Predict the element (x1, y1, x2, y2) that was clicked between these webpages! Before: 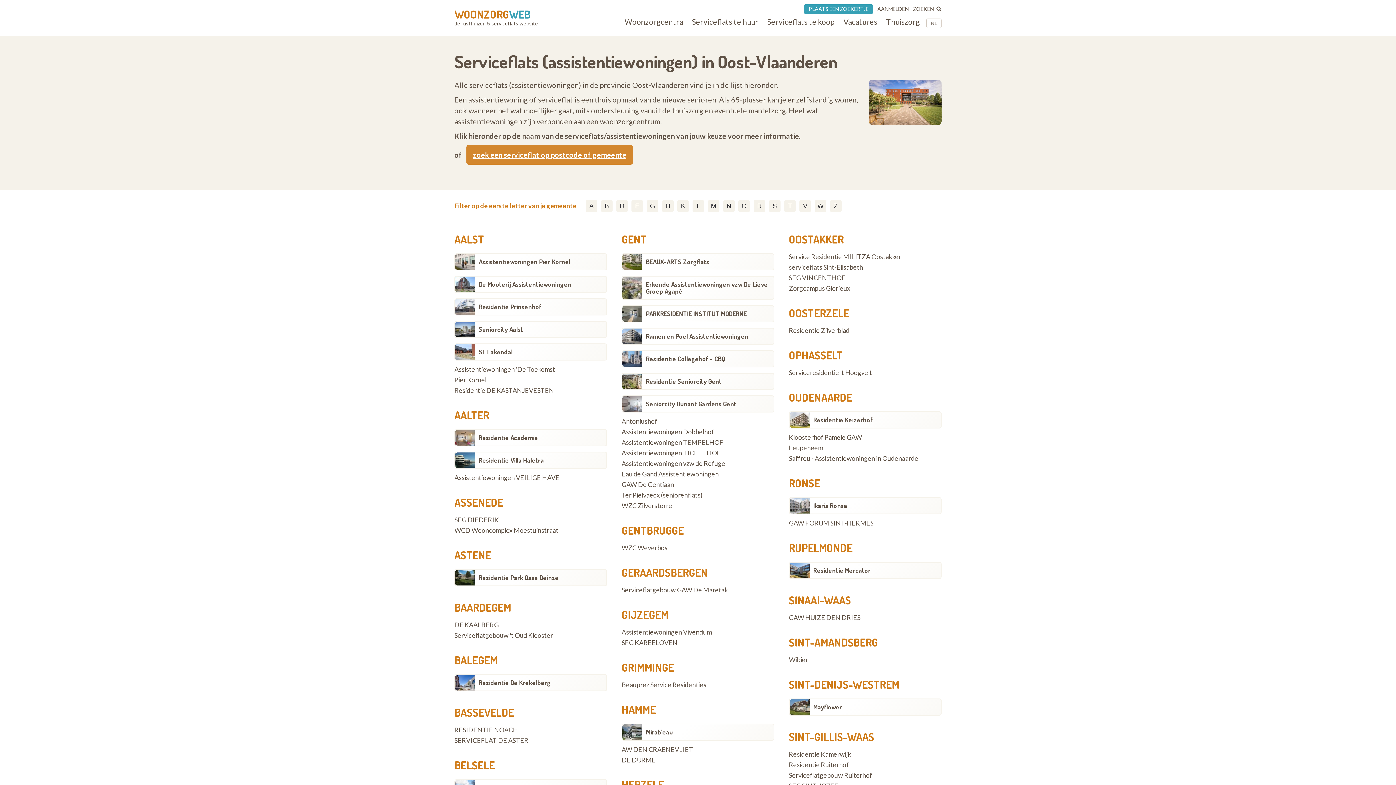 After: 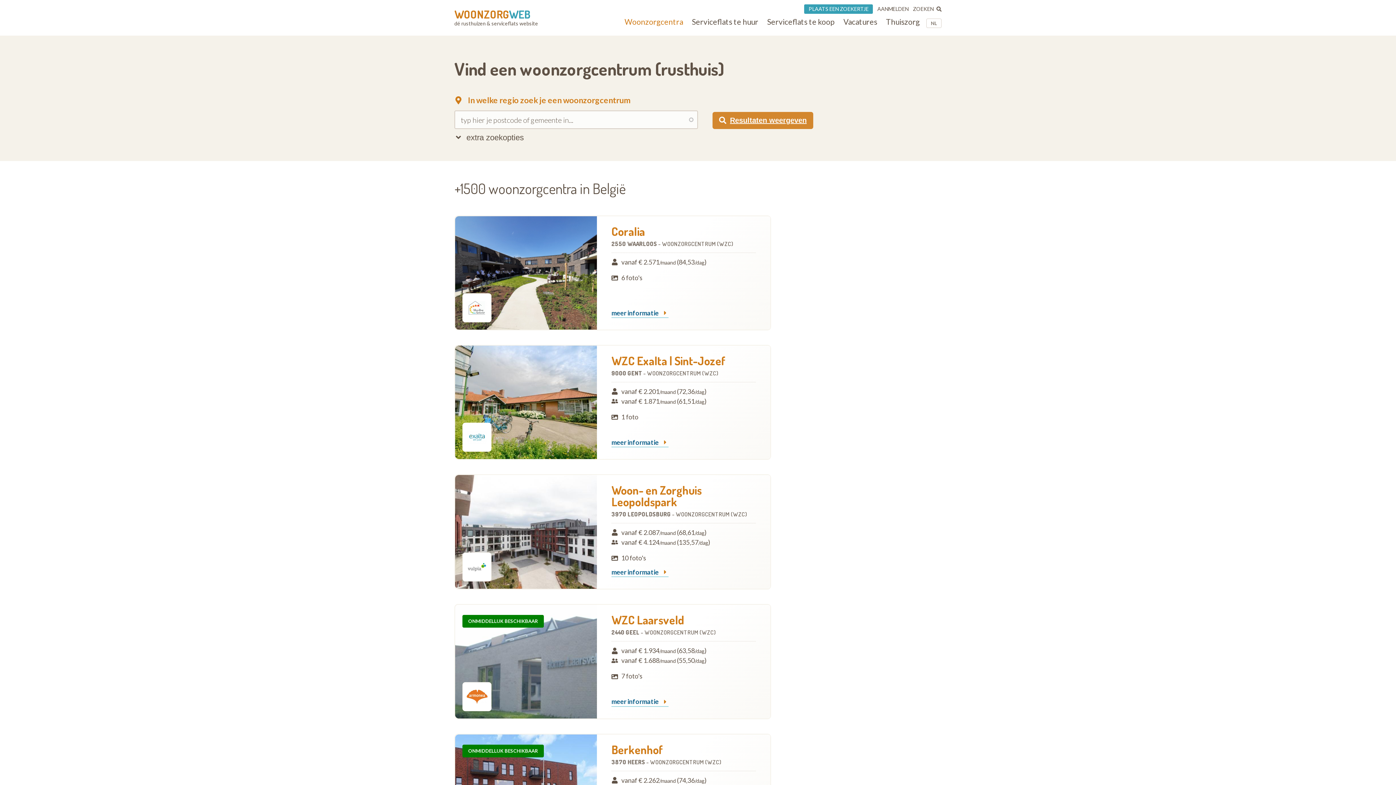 Action: bbox: (624, 17, 683, 26) label: Woonzorgcentra